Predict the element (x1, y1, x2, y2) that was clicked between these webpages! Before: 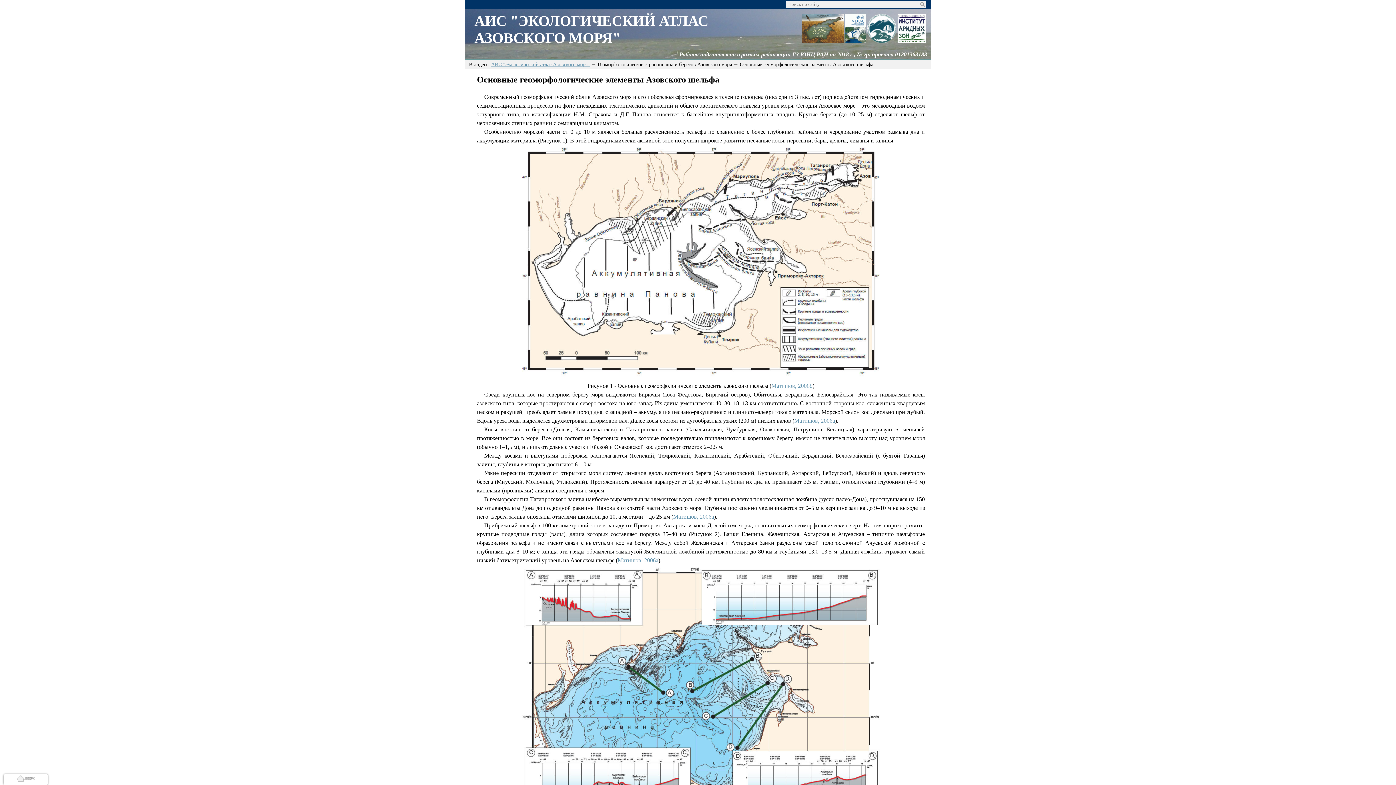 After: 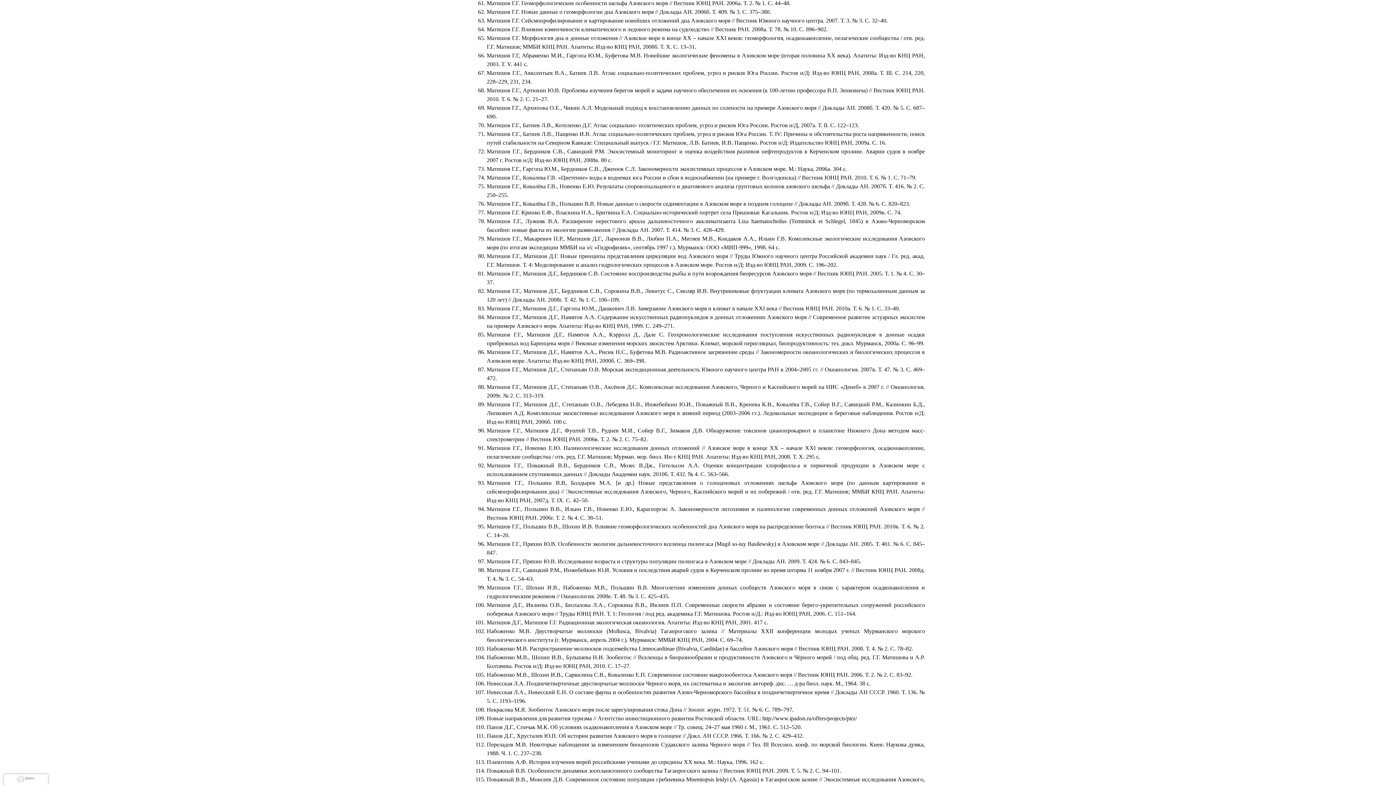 Action: label: Матишов, 2006а bbox: (617, 557, 658, 563)